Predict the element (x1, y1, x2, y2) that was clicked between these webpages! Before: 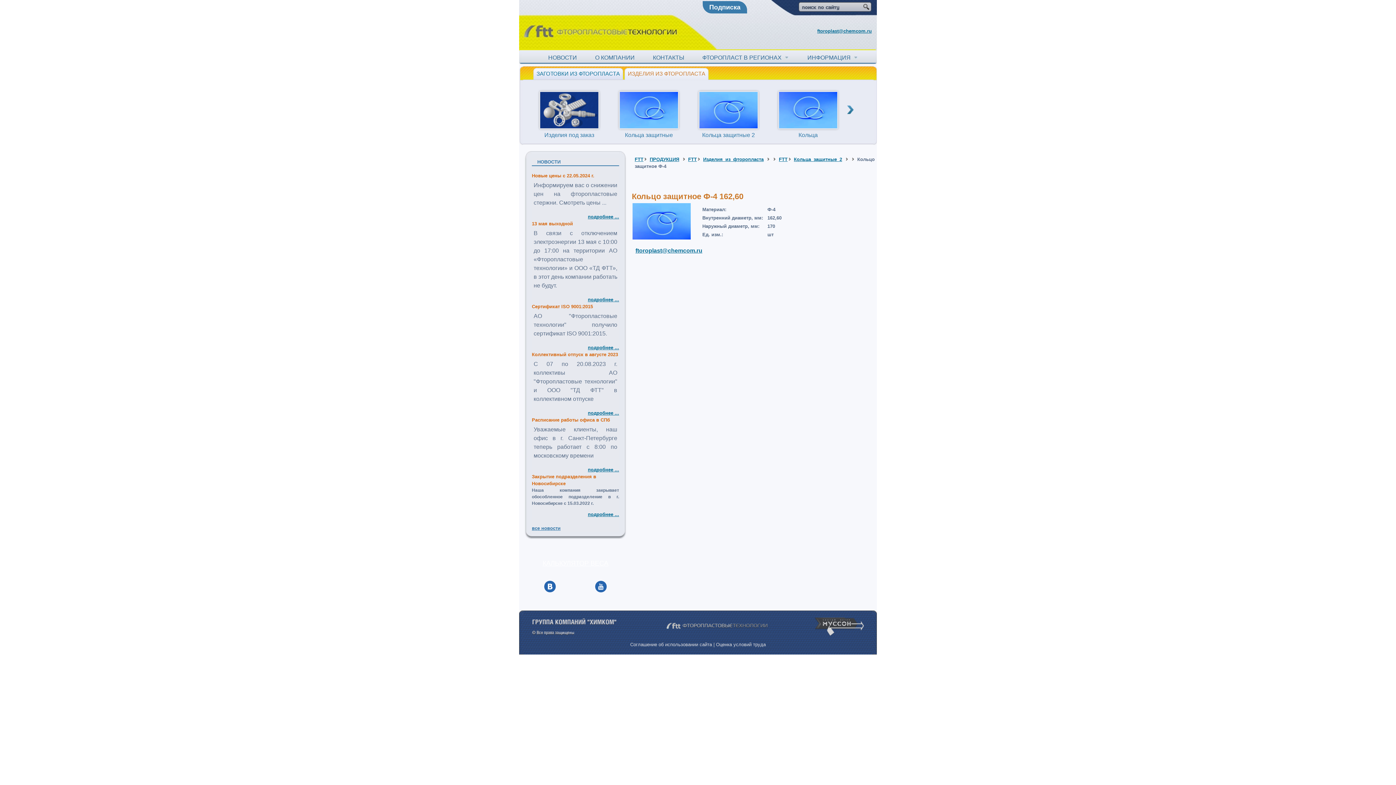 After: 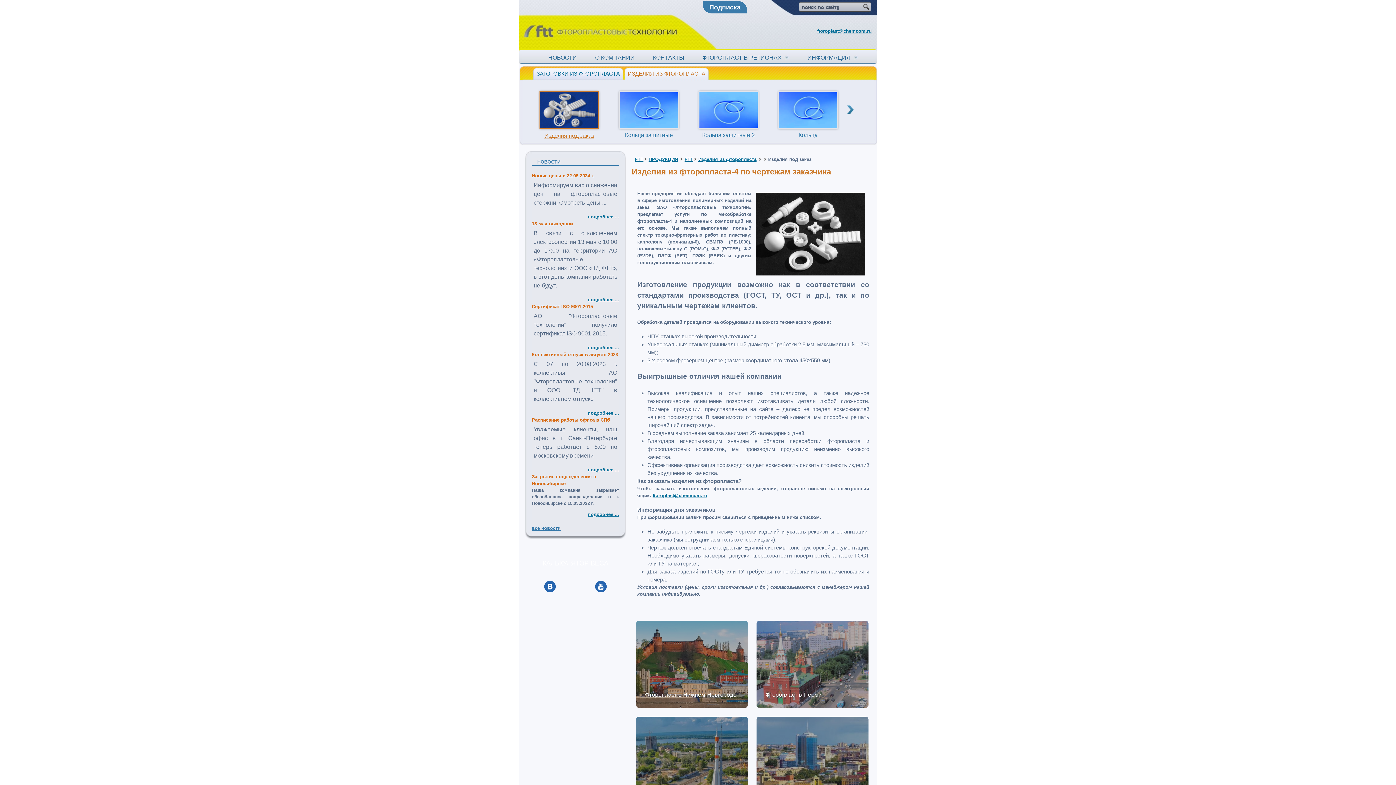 Action: bbox: (537, 89, 601, 139) label: Изделия под заказ